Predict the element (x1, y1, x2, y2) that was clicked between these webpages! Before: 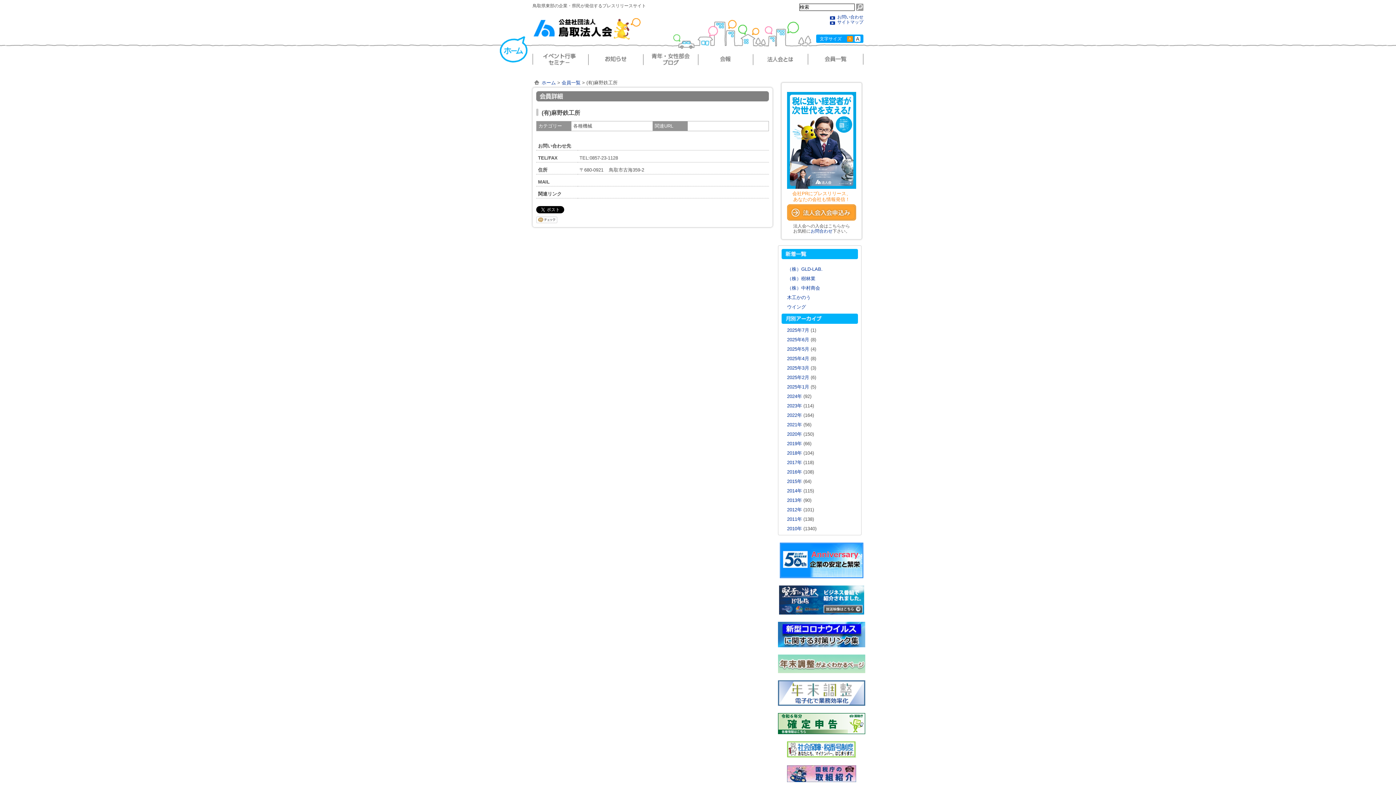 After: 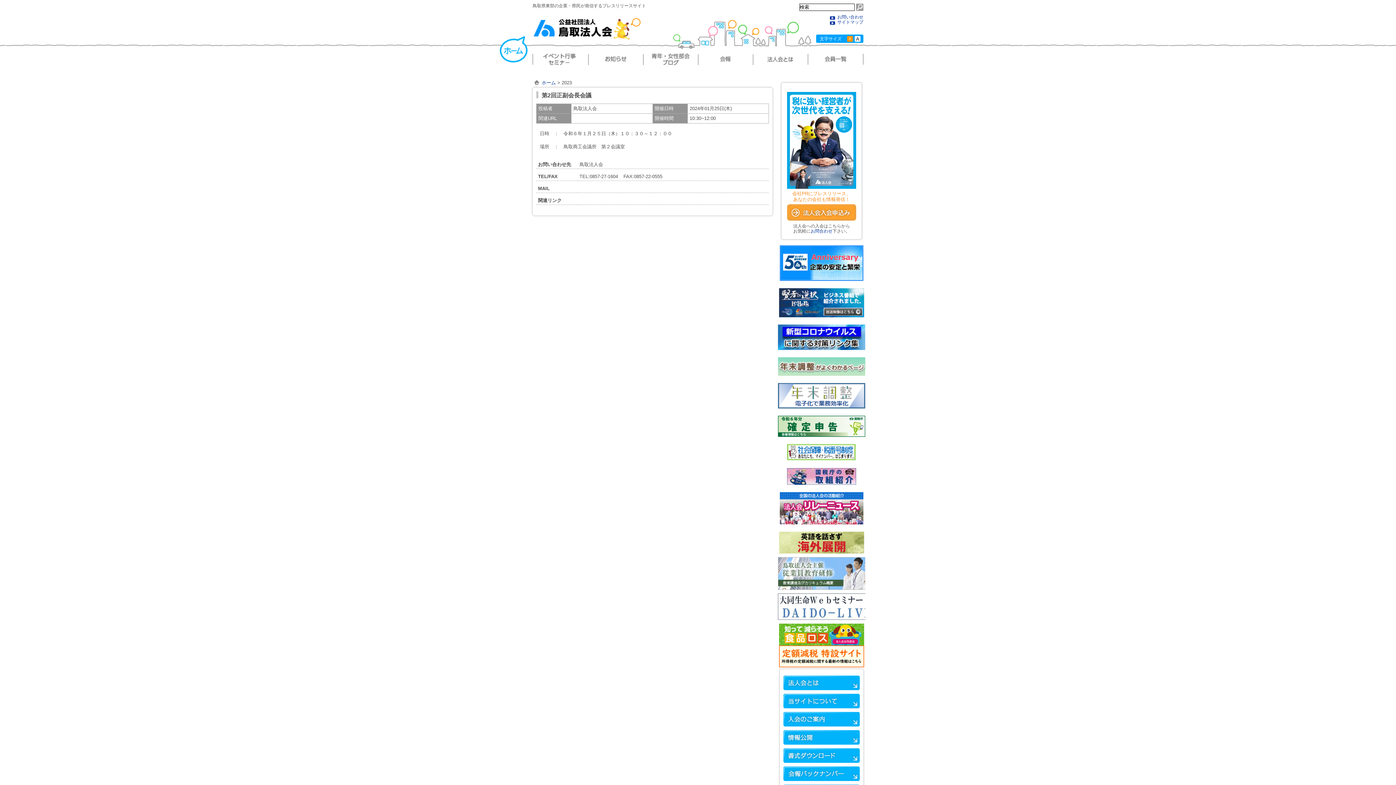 Action: label: 2023年 bbox: (787, 403, 802, 408)